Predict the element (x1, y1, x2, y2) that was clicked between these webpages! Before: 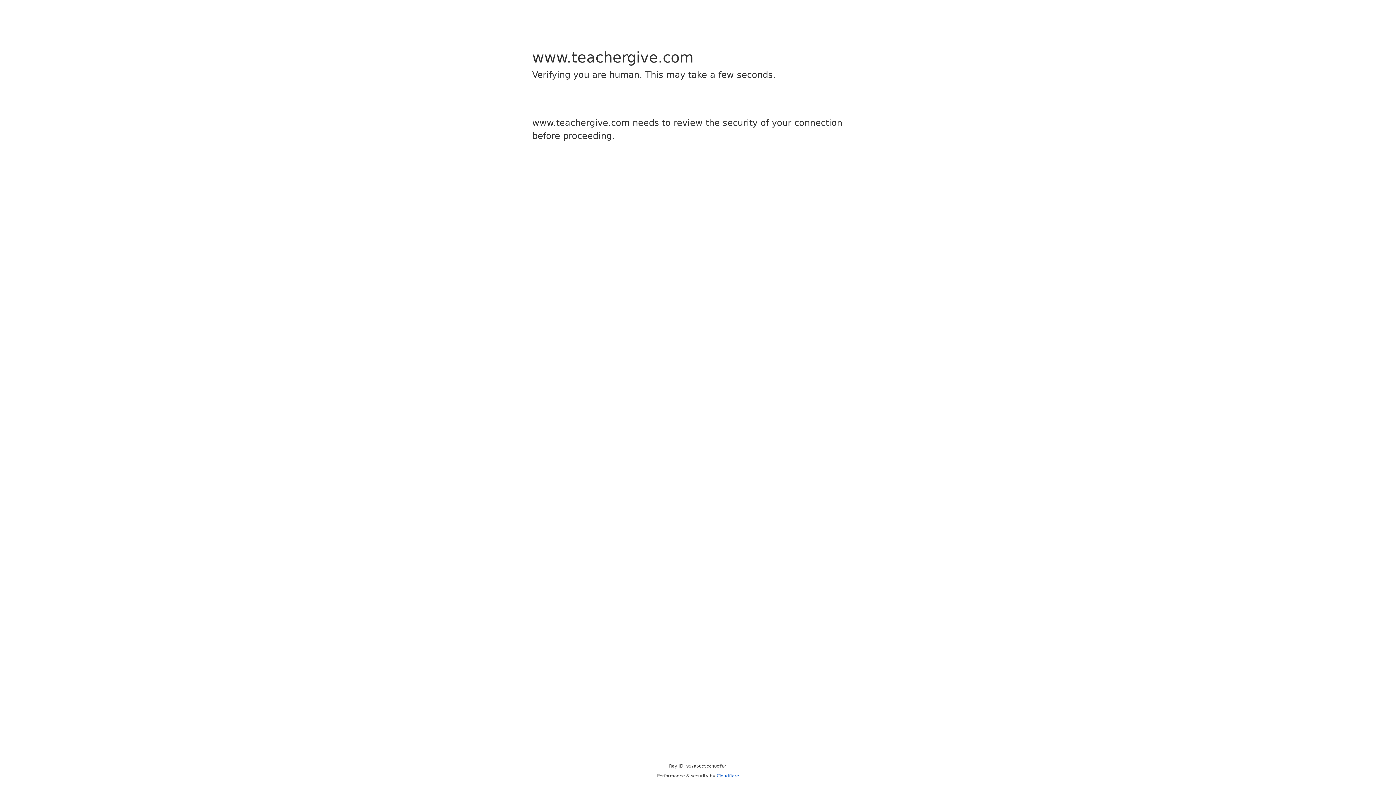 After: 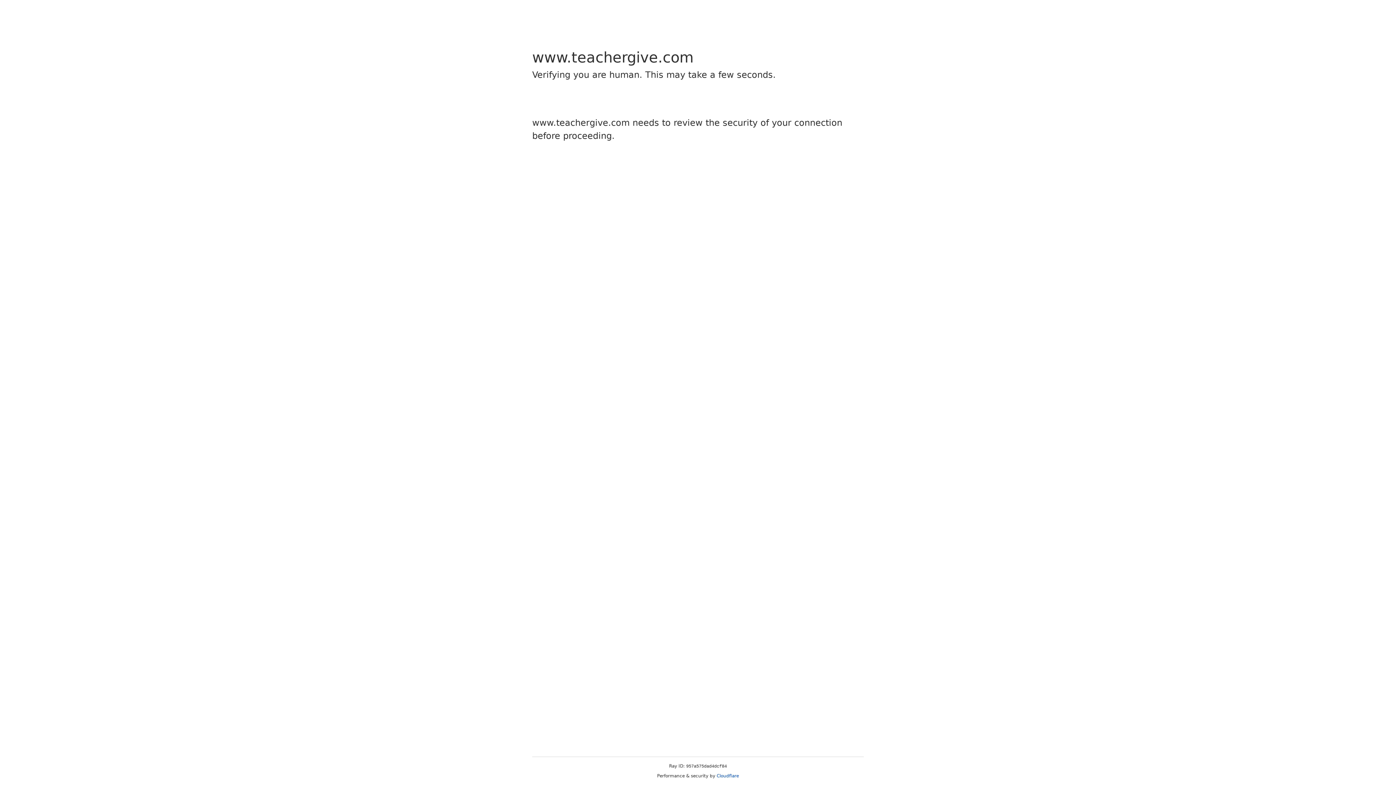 Action: bbox: (716, 773, 739, 778) label: Cloudflare